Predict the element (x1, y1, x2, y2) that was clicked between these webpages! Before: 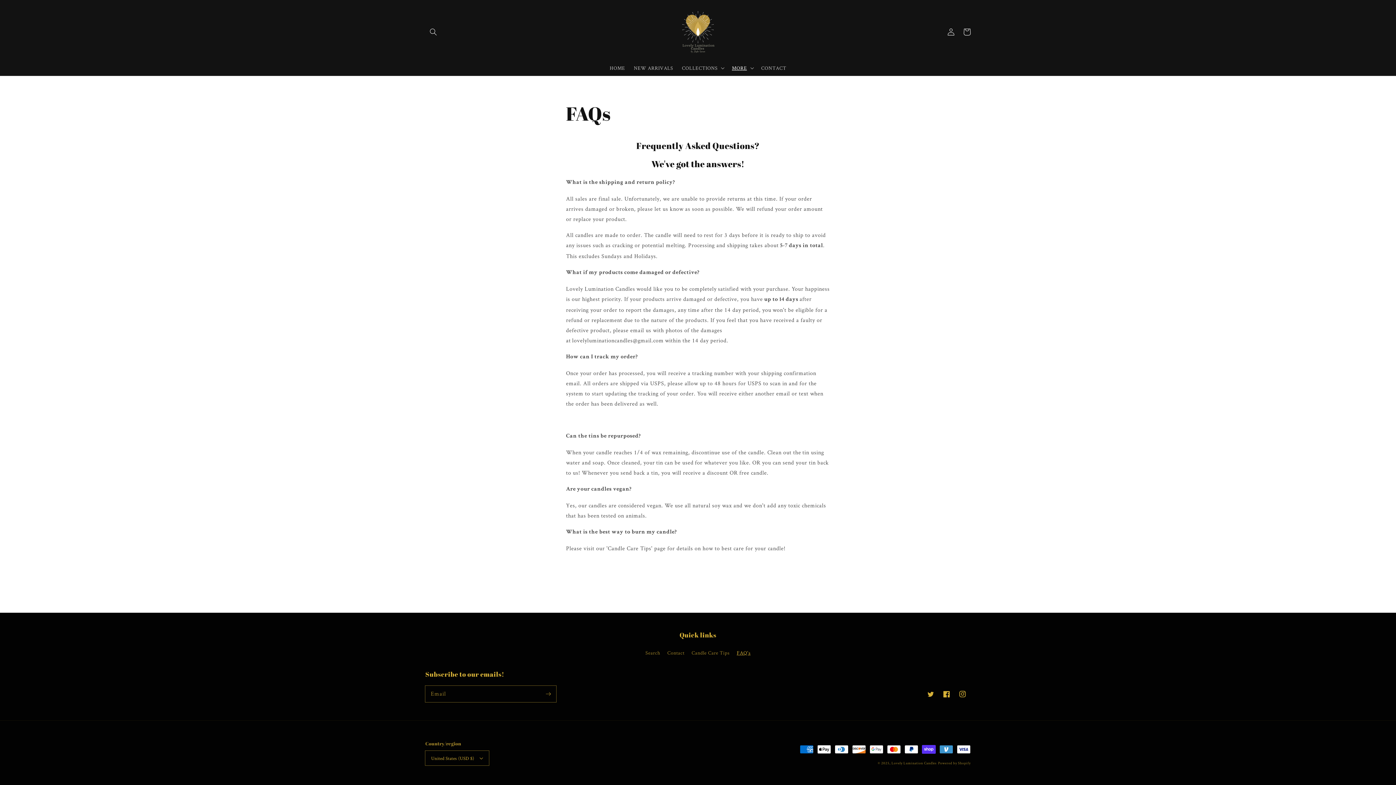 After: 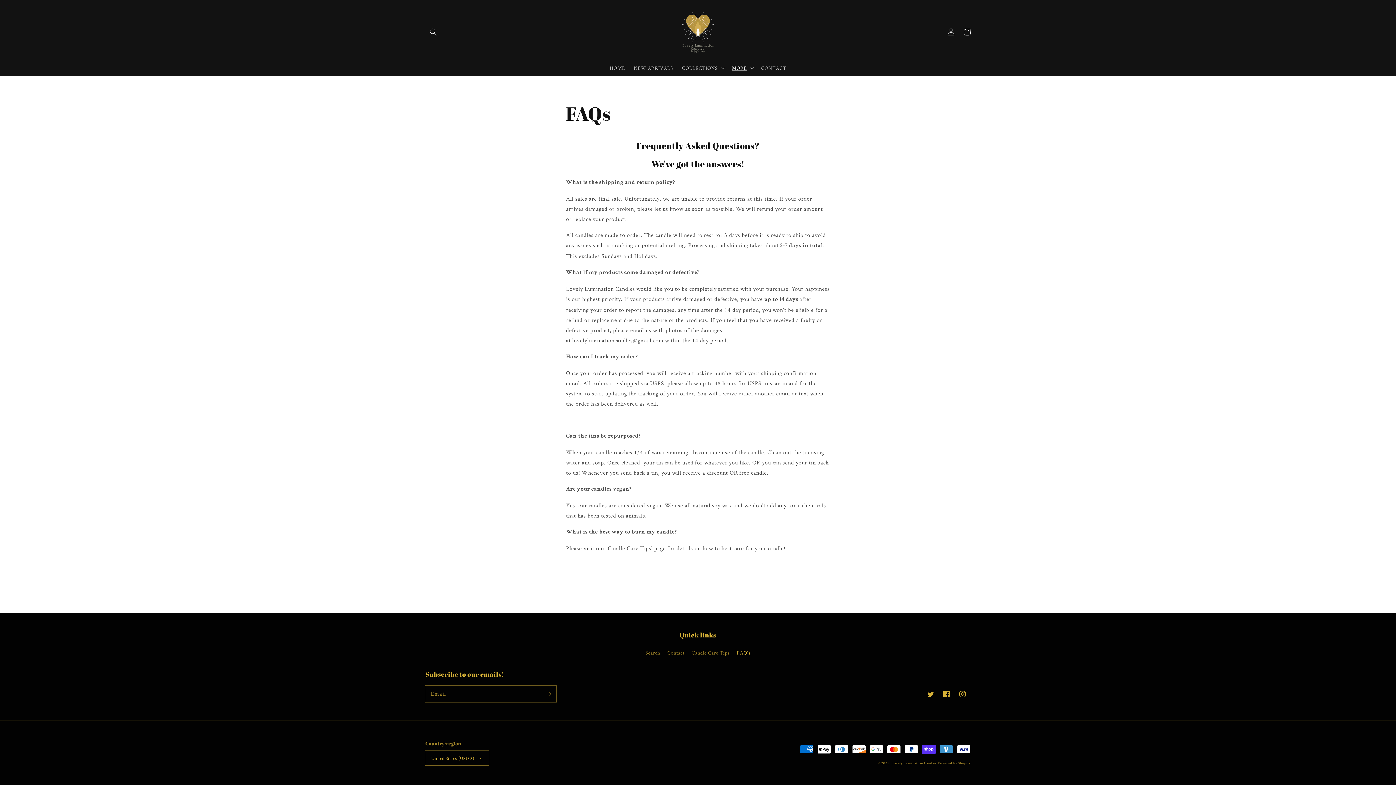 Action: bbox: (736, 646, 750, 659) label: FAQ's